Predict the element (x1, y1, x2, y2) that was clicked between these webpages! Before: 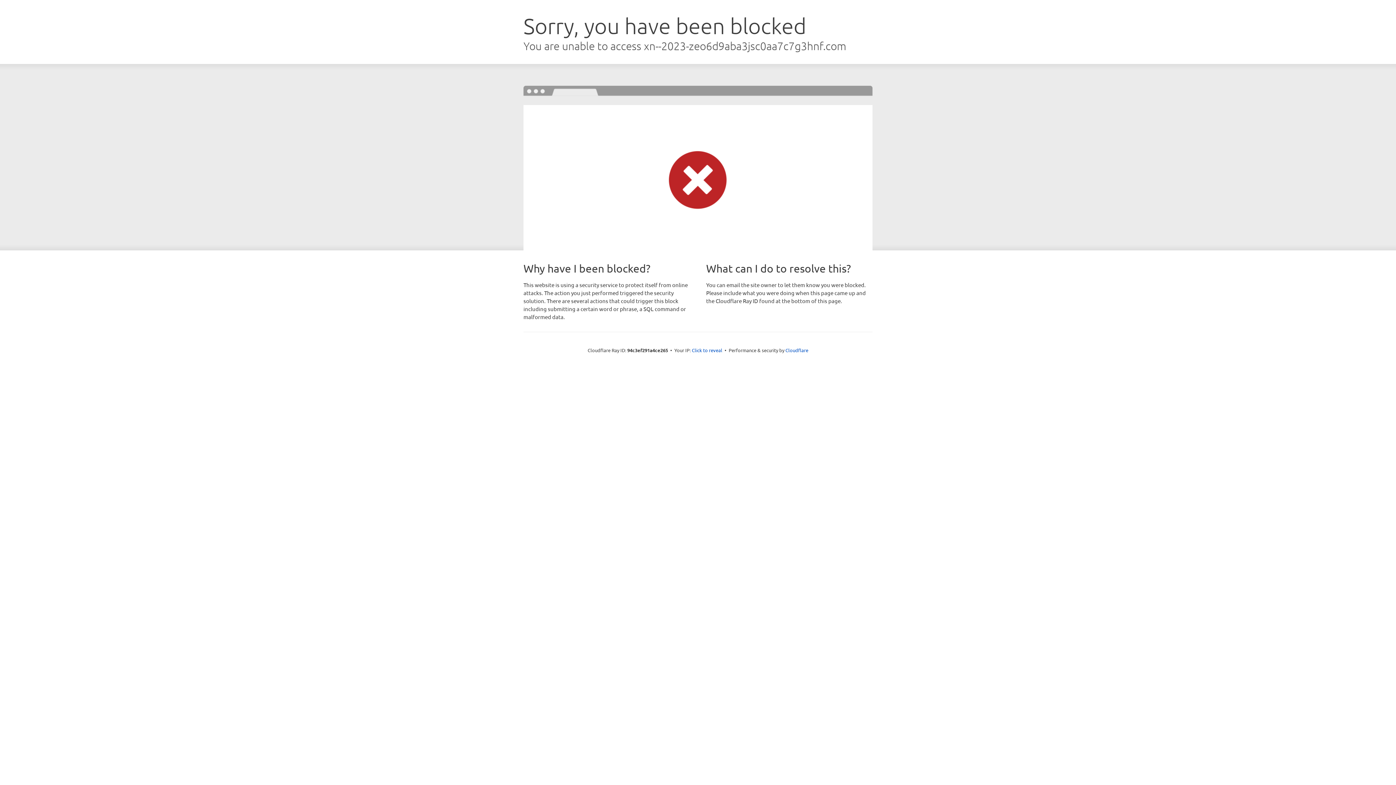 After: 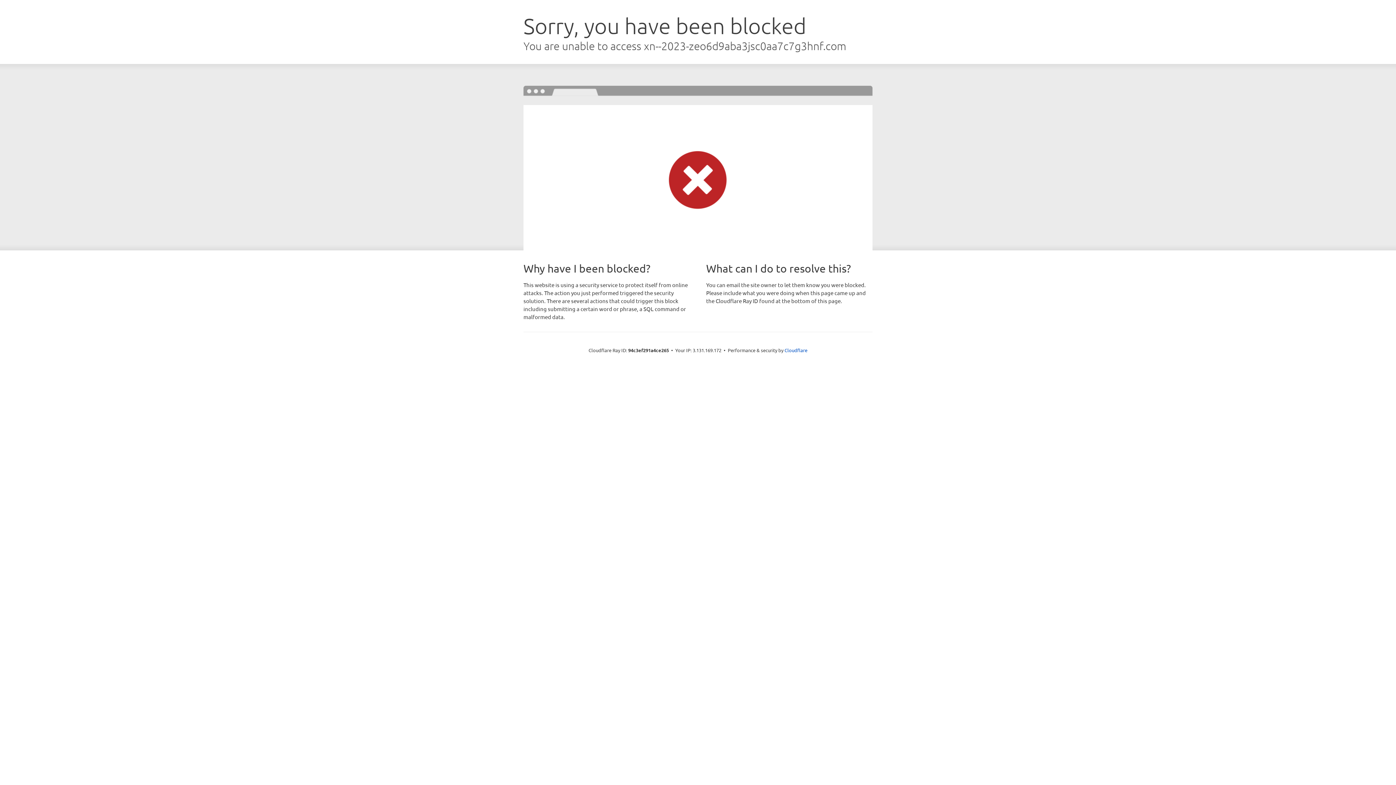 Action: bbox: (692, 346, 722, 353) label: Click to reveal